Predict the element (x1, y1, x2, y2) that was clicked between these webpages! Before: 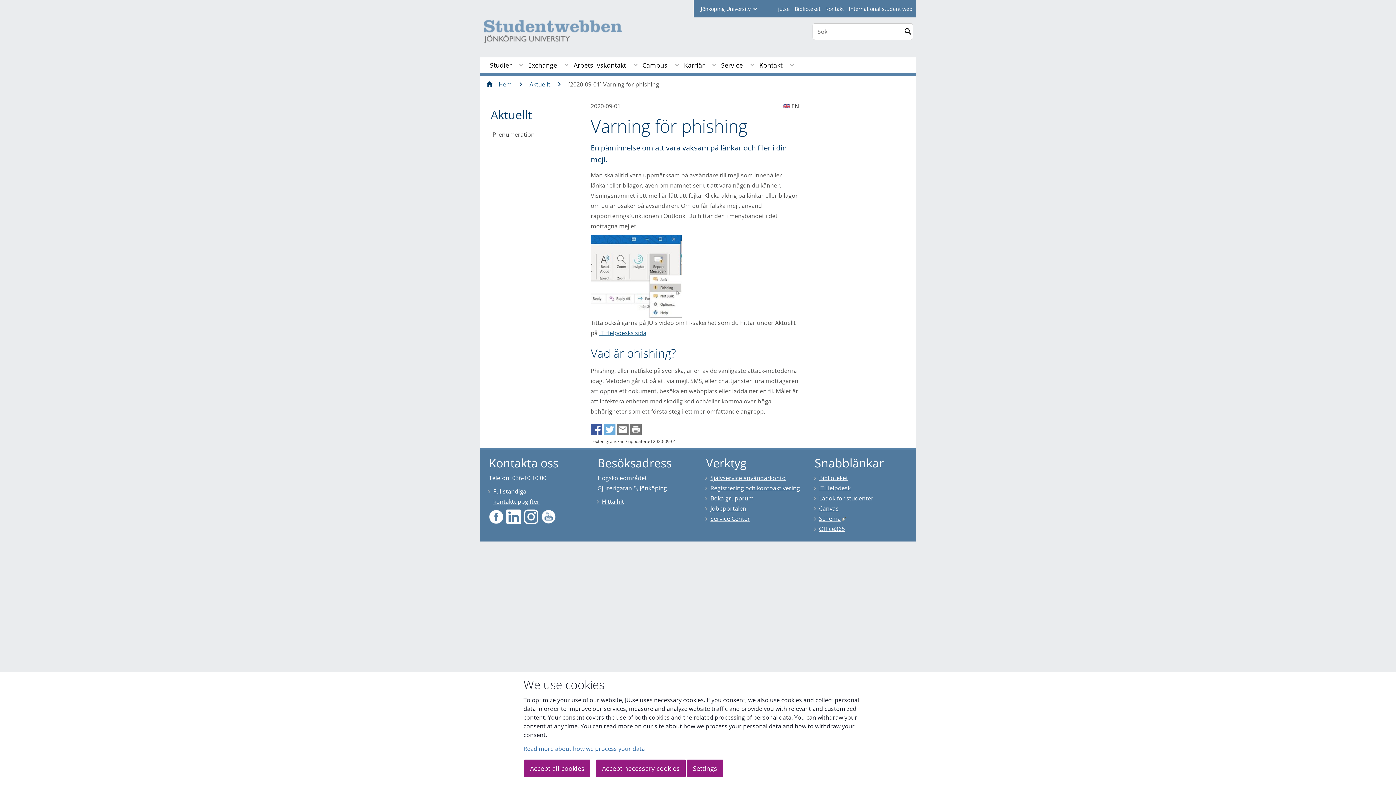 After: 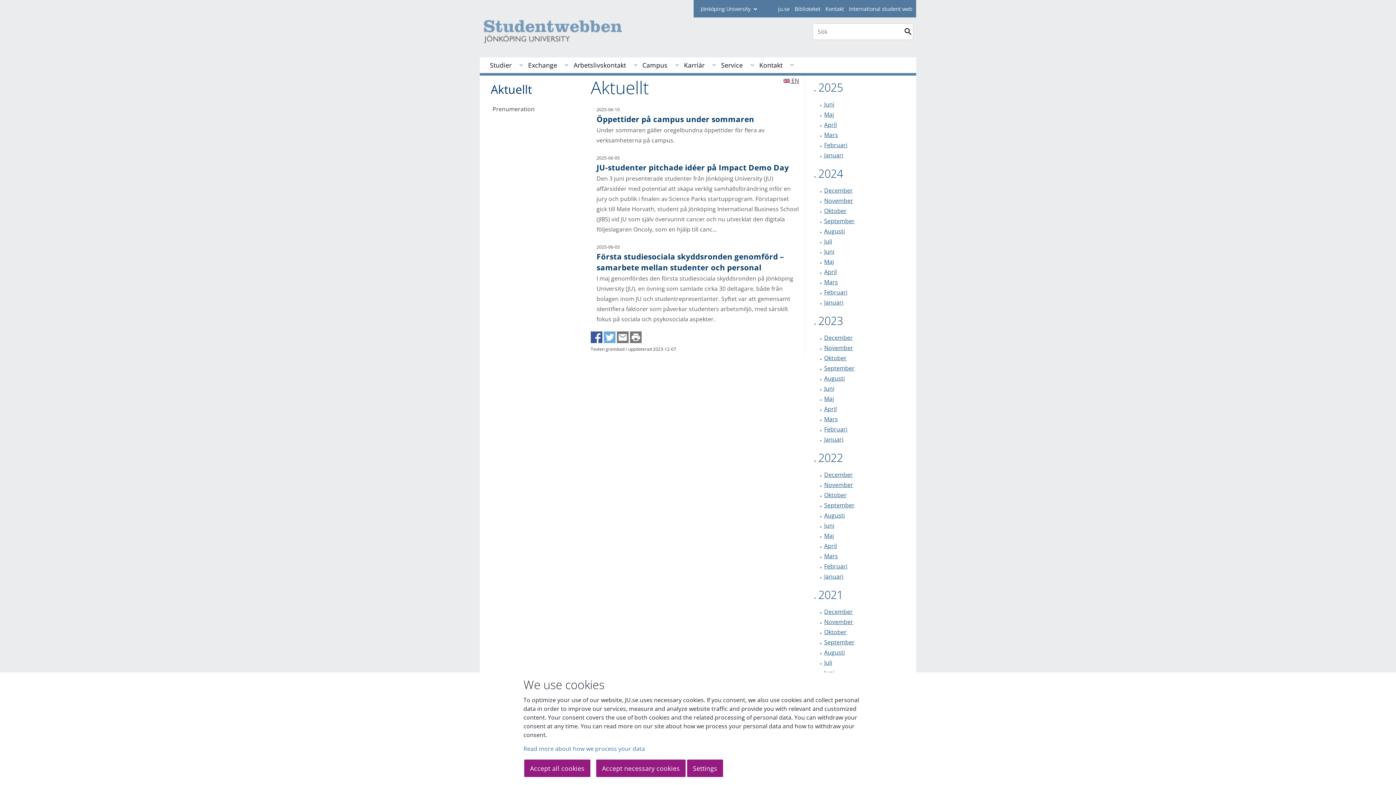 Action: label: Aktuellt bbox: (529, 80, 550, 88)